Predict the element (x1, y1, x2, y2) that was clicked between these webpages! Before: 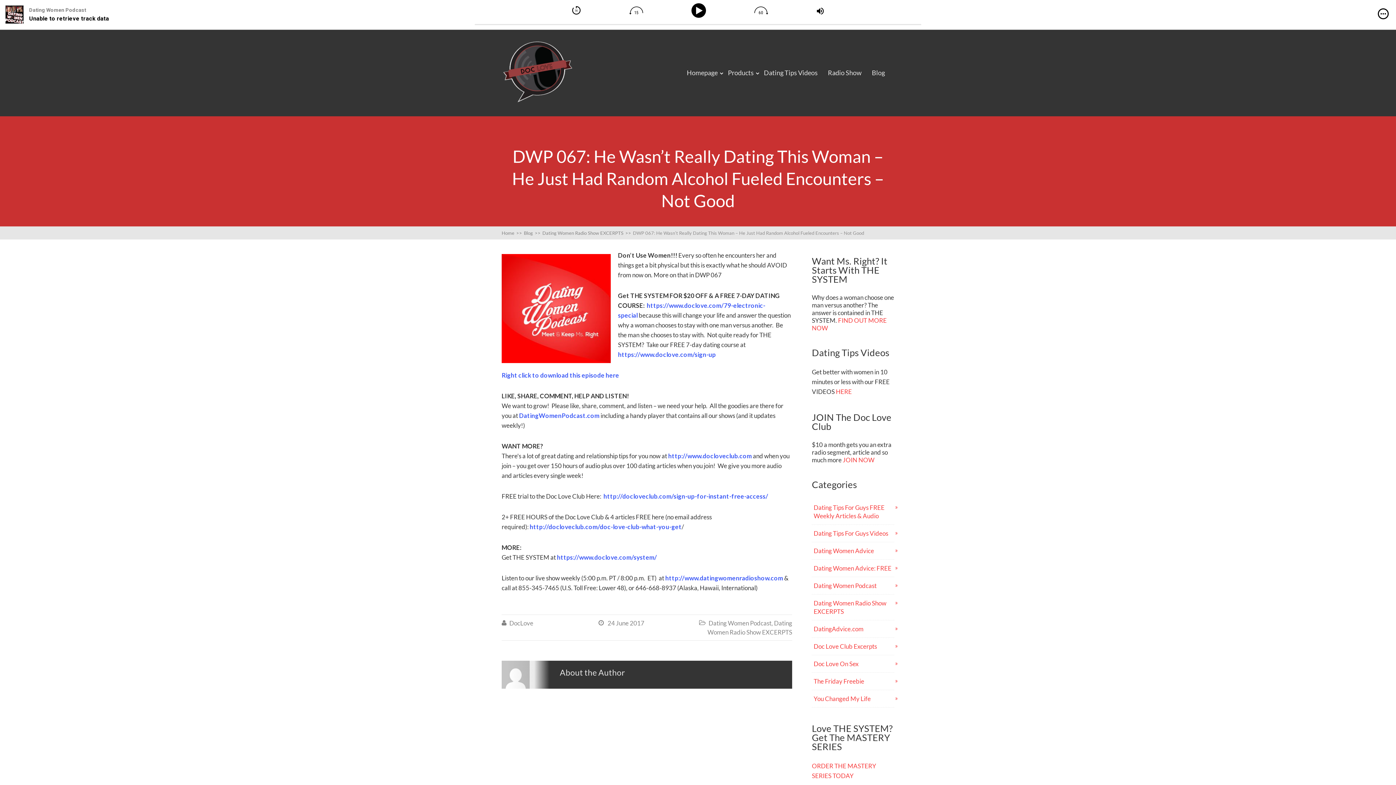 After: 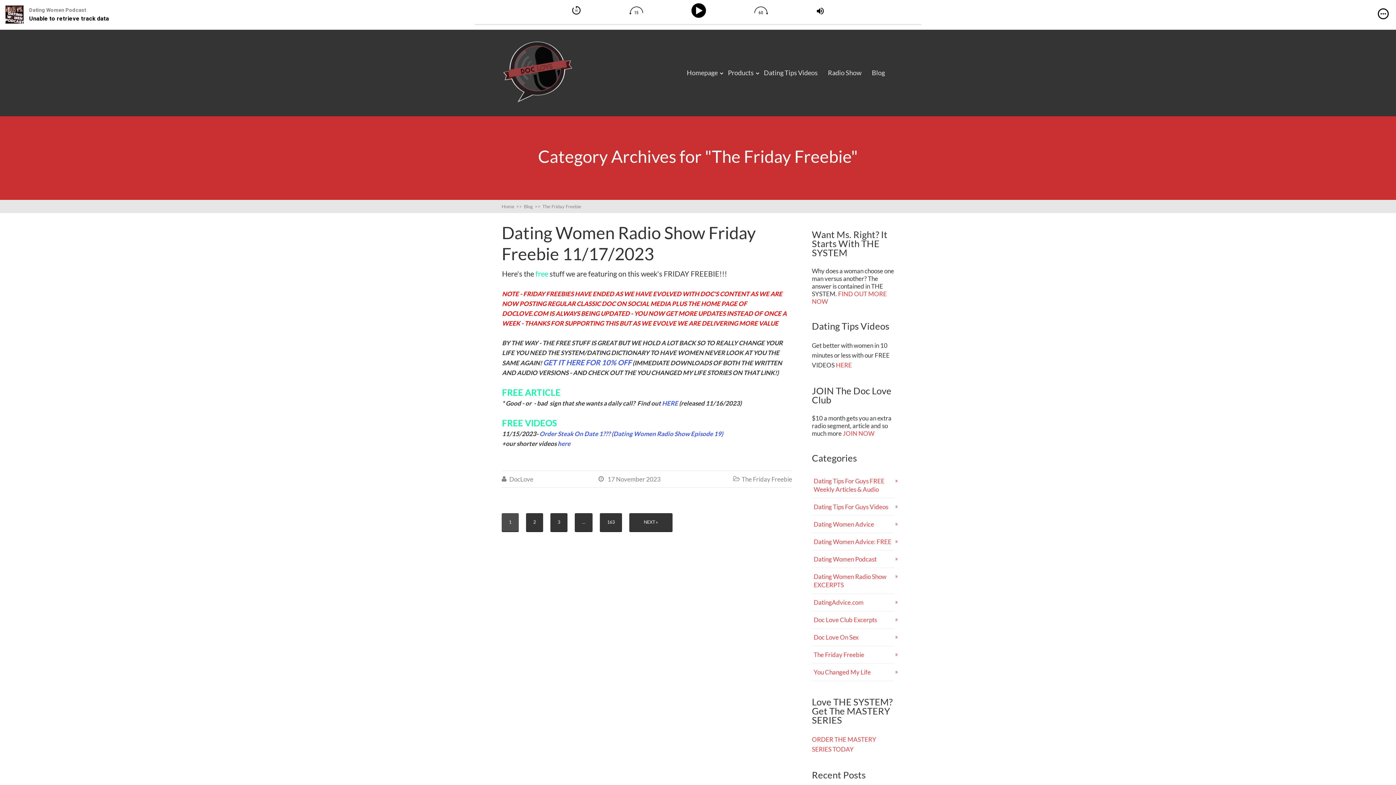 Action: label: The Friday Freebie bbox: (812, 673, 898, 690)